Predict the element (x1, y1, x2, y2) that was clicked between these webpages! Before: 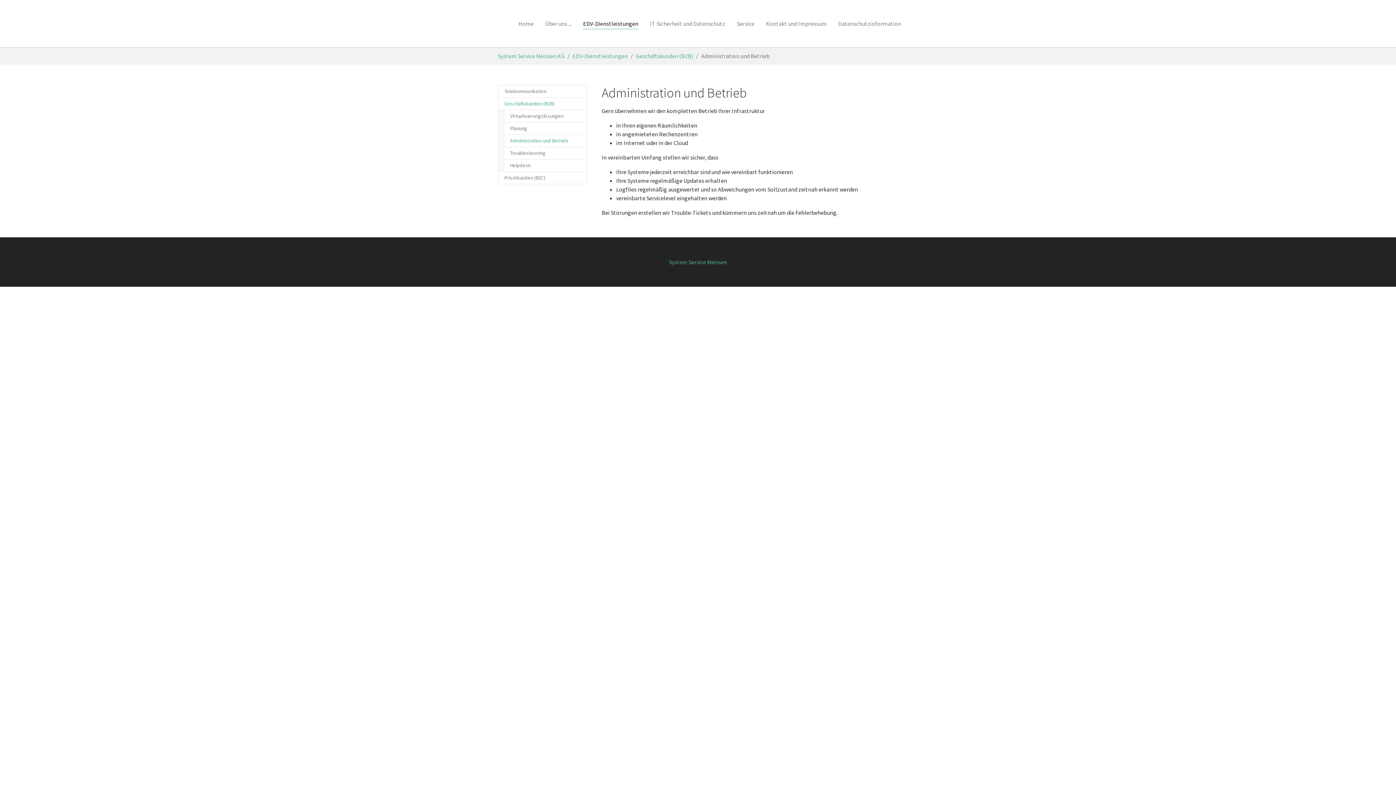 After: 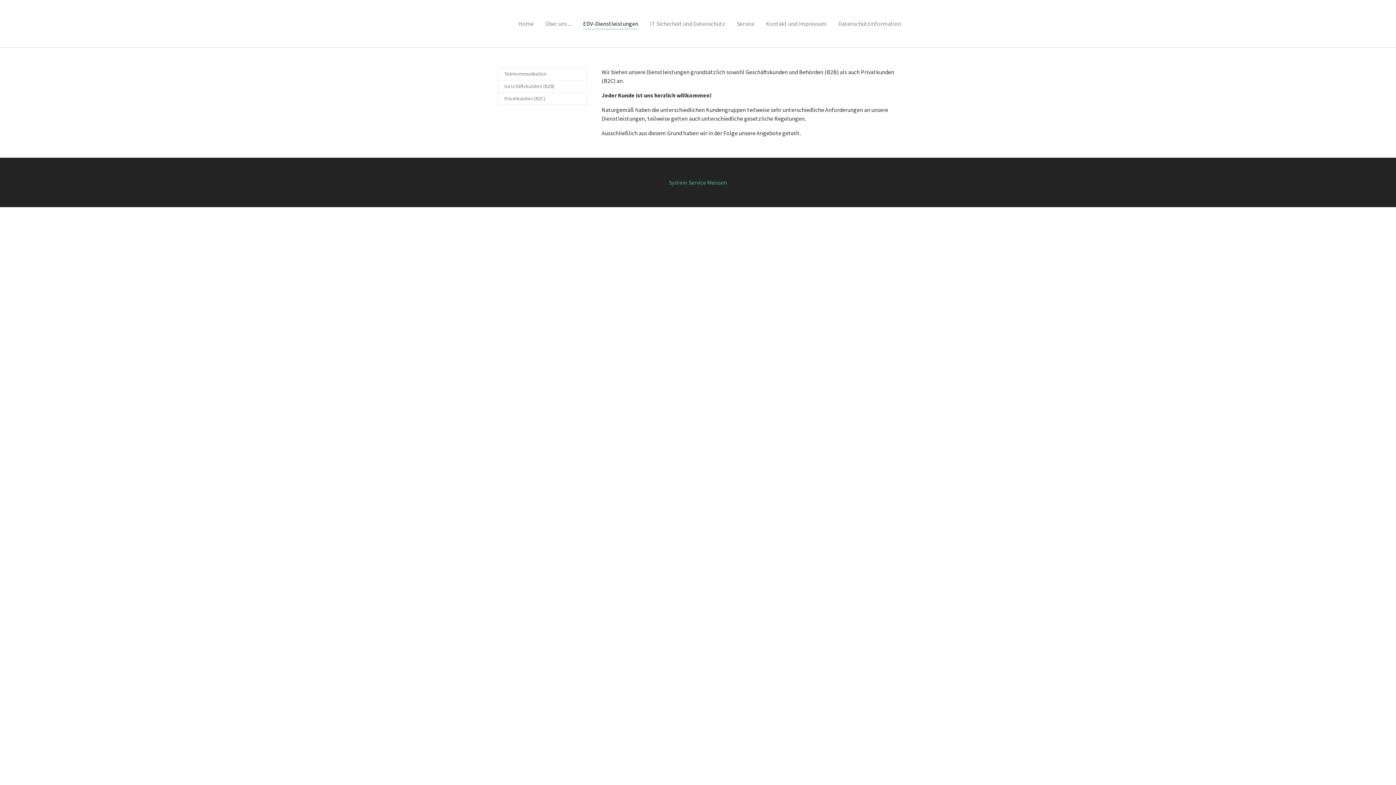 Action: bbox: (572, 52, 628, 59) label: EDV-Dienstleistungen